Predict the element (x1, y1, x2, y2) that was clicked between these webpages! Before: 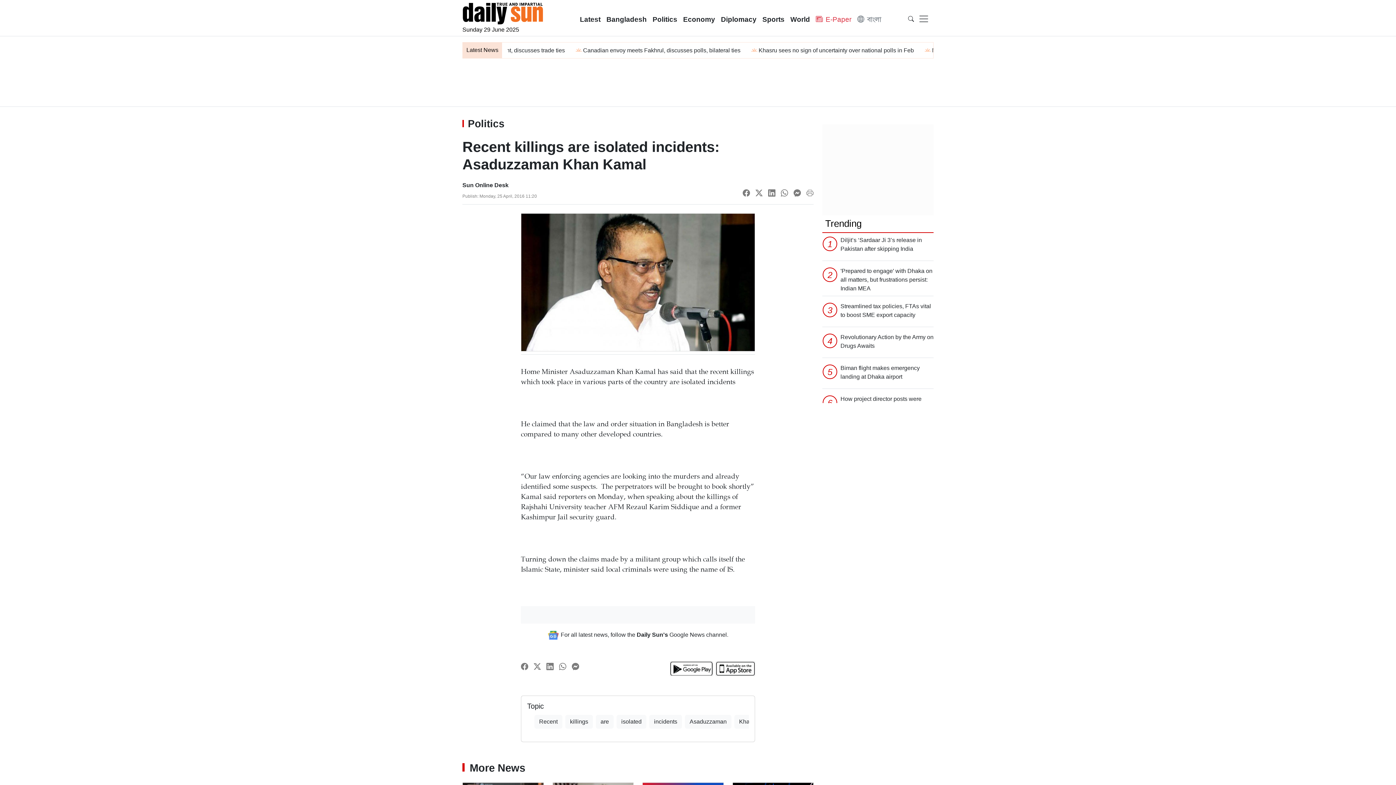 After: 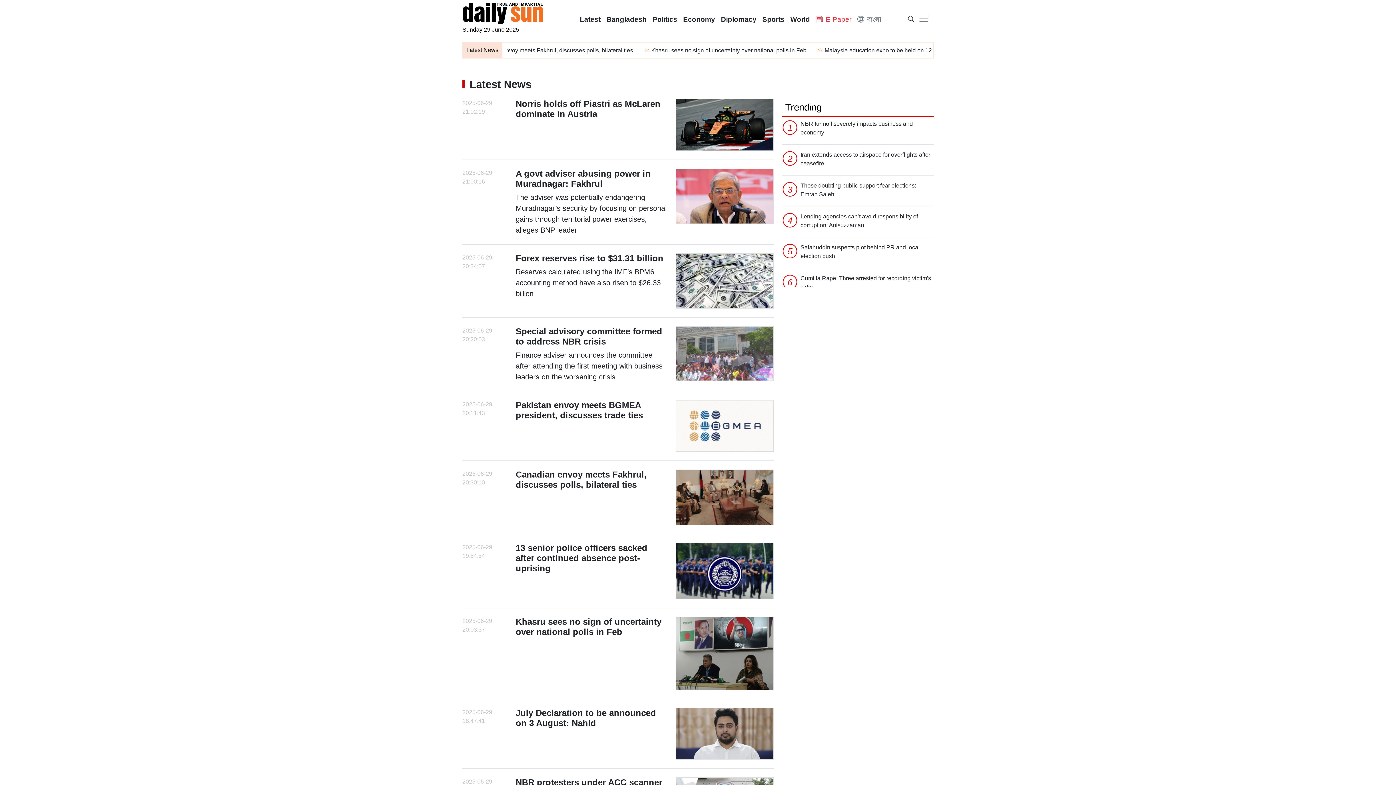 Action: bbox: (681, 11, 708, 27) label: Latest